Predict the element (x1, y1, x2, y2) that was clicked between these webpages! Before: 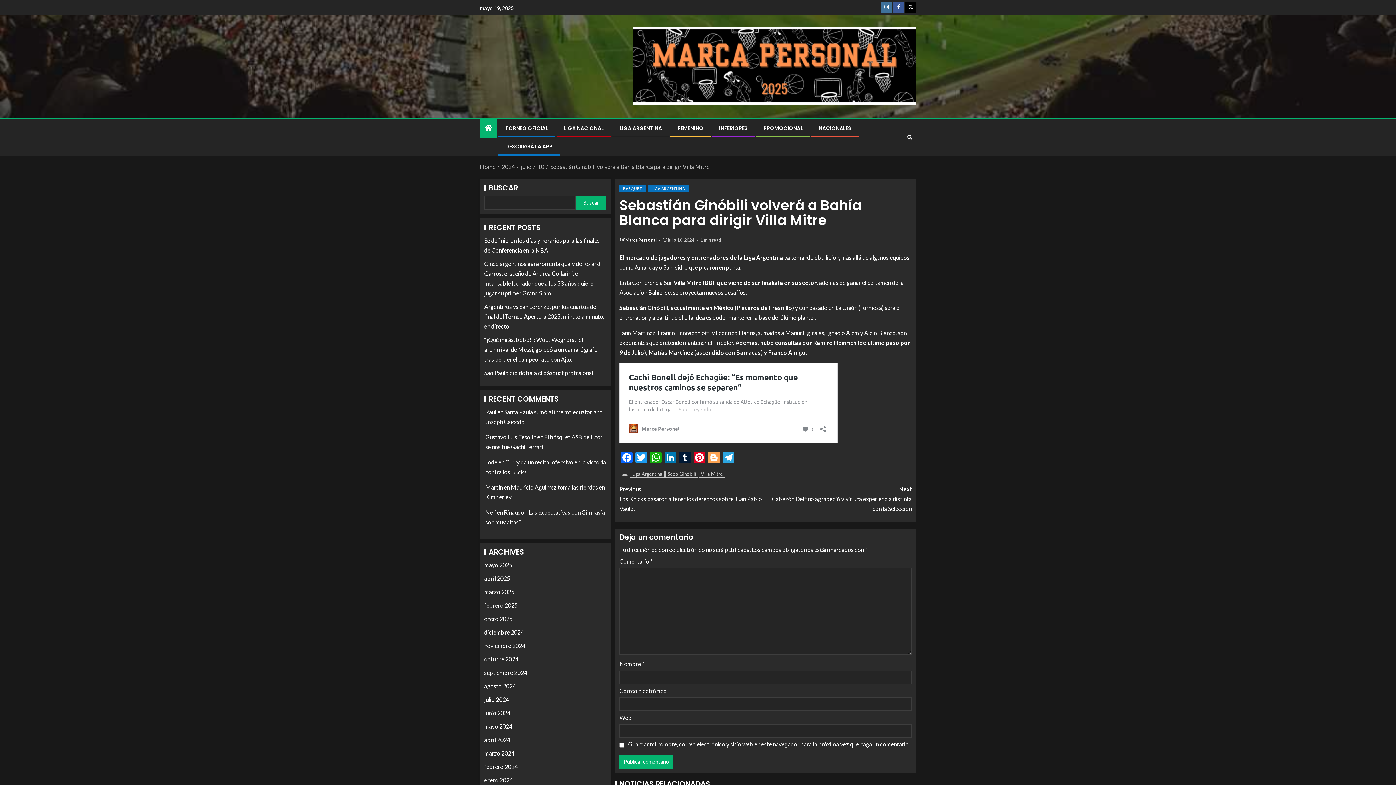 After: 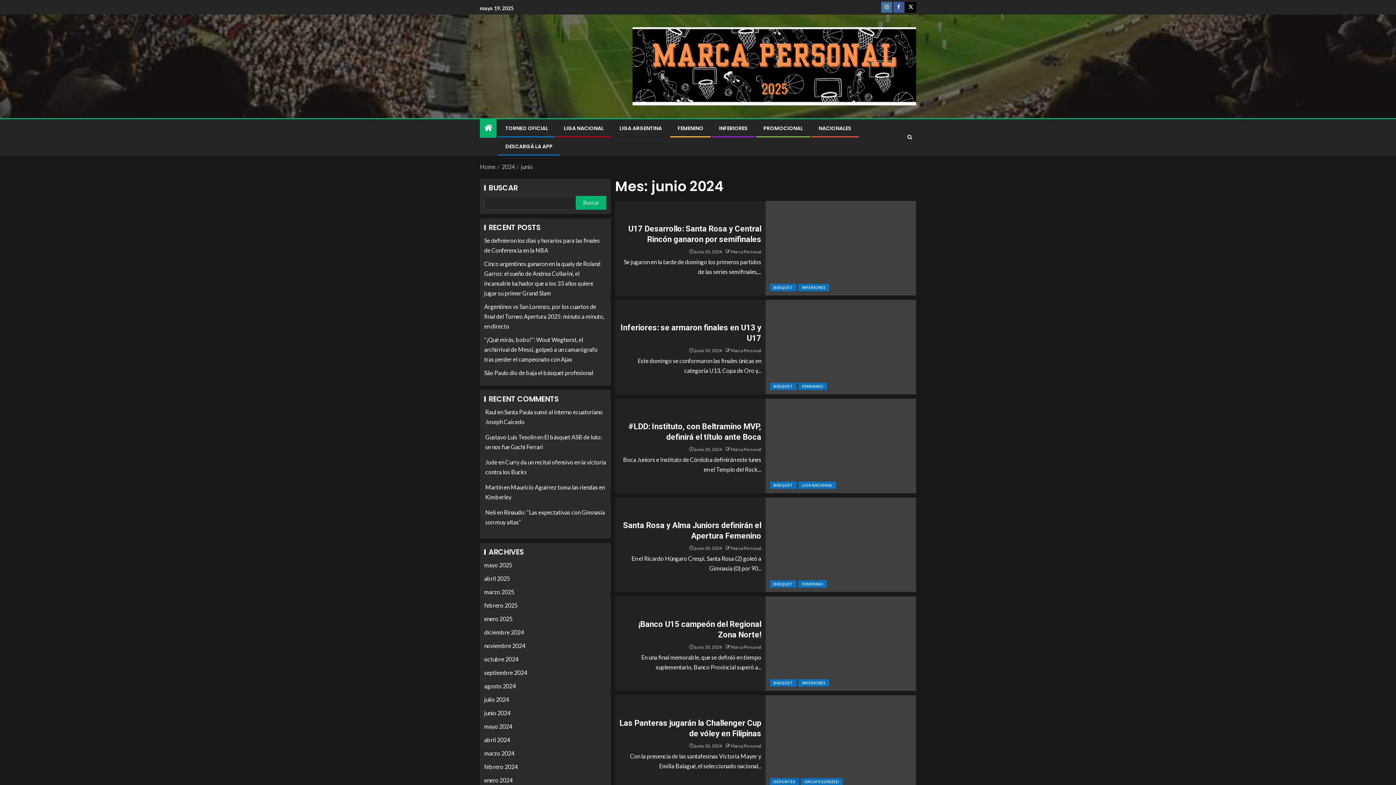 Action: label: junio 2024 bbox: (484, 709, 510, 716)